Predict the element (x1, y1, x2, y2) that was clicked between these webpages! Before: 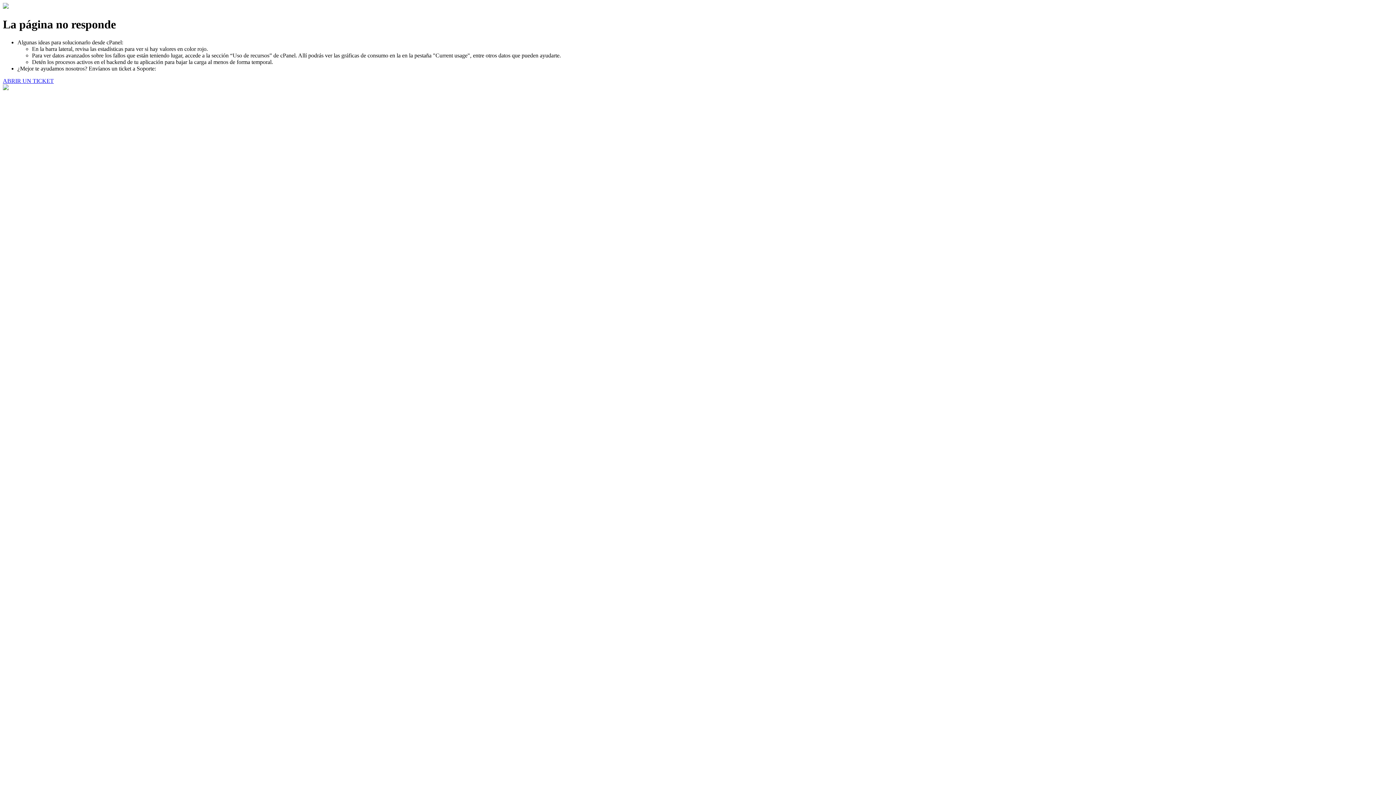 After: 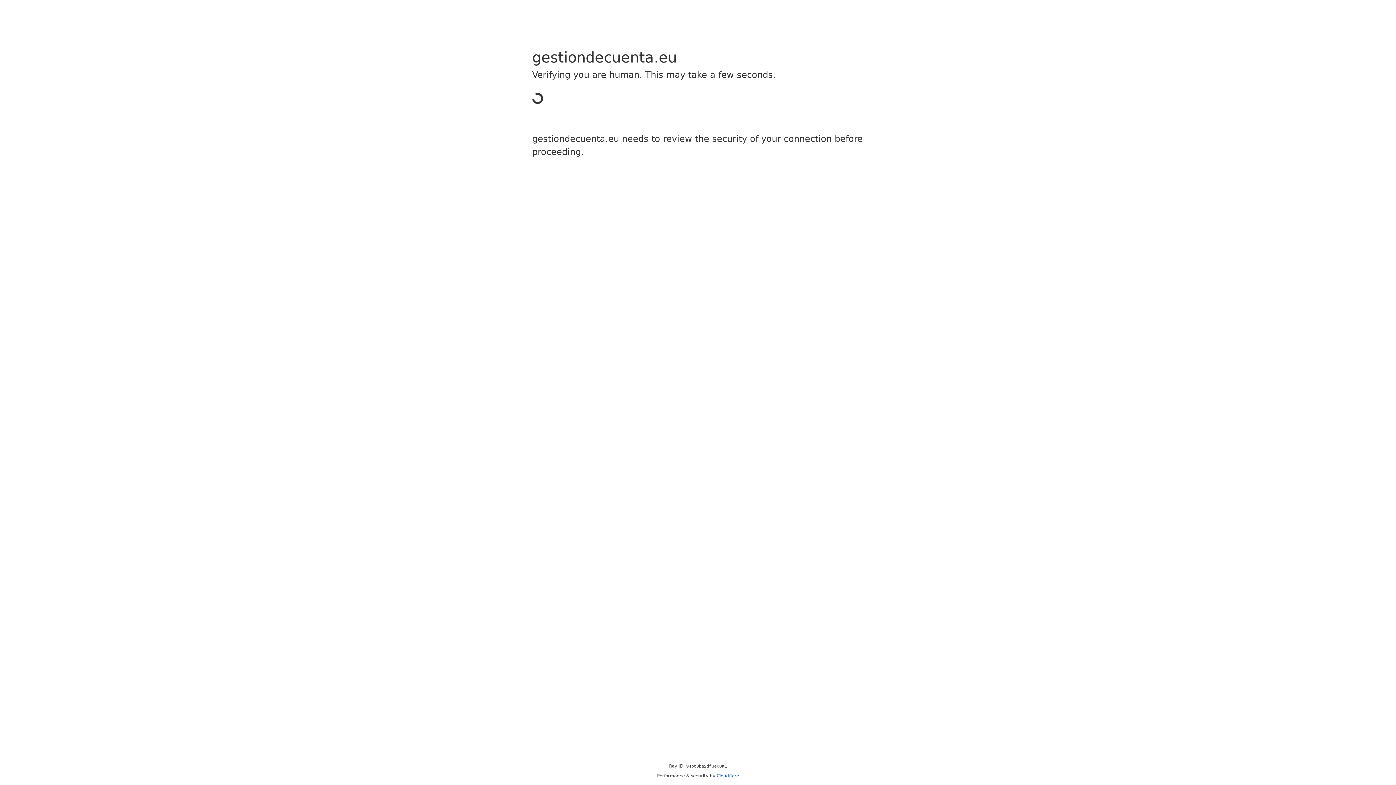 Action: label: ABRIR UN TICKET bbox: (2, 77, 53, 83)